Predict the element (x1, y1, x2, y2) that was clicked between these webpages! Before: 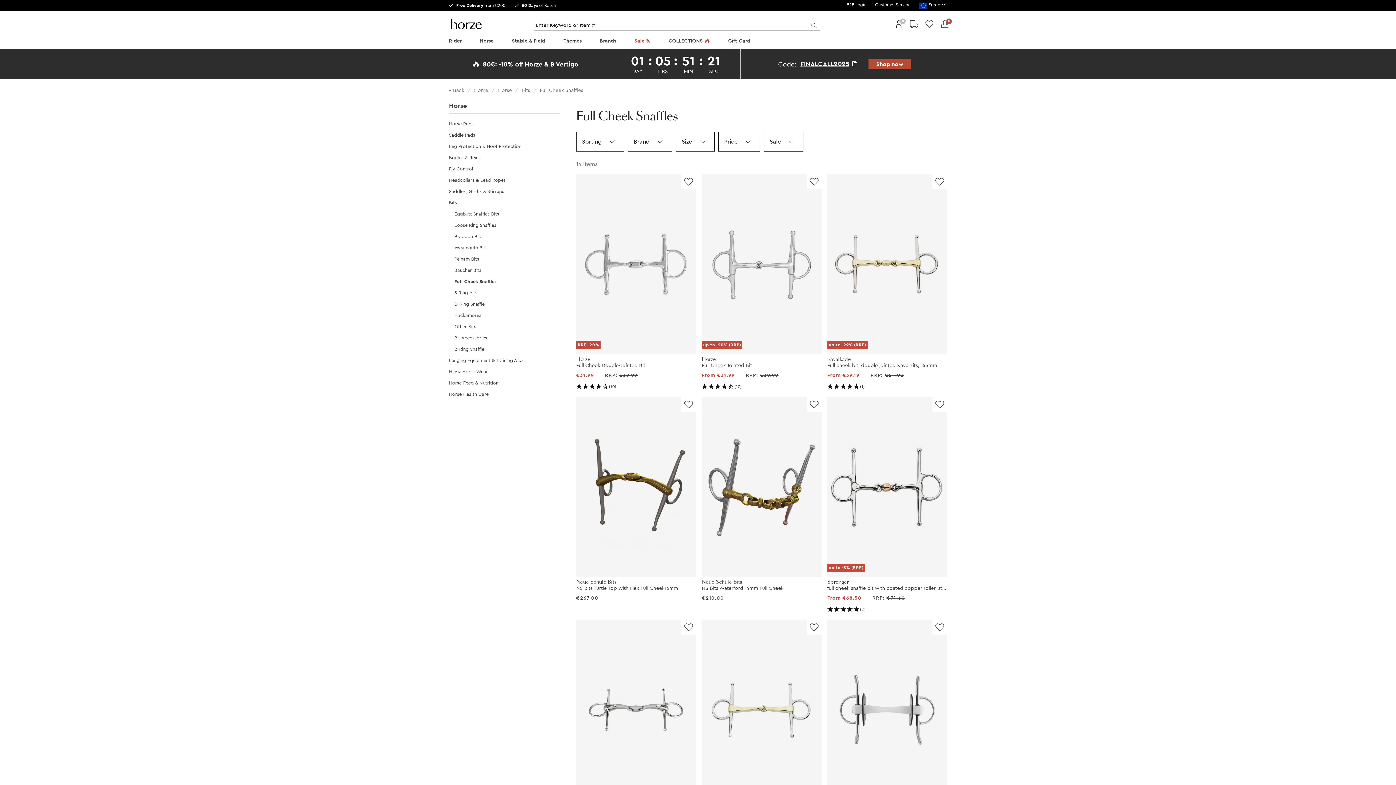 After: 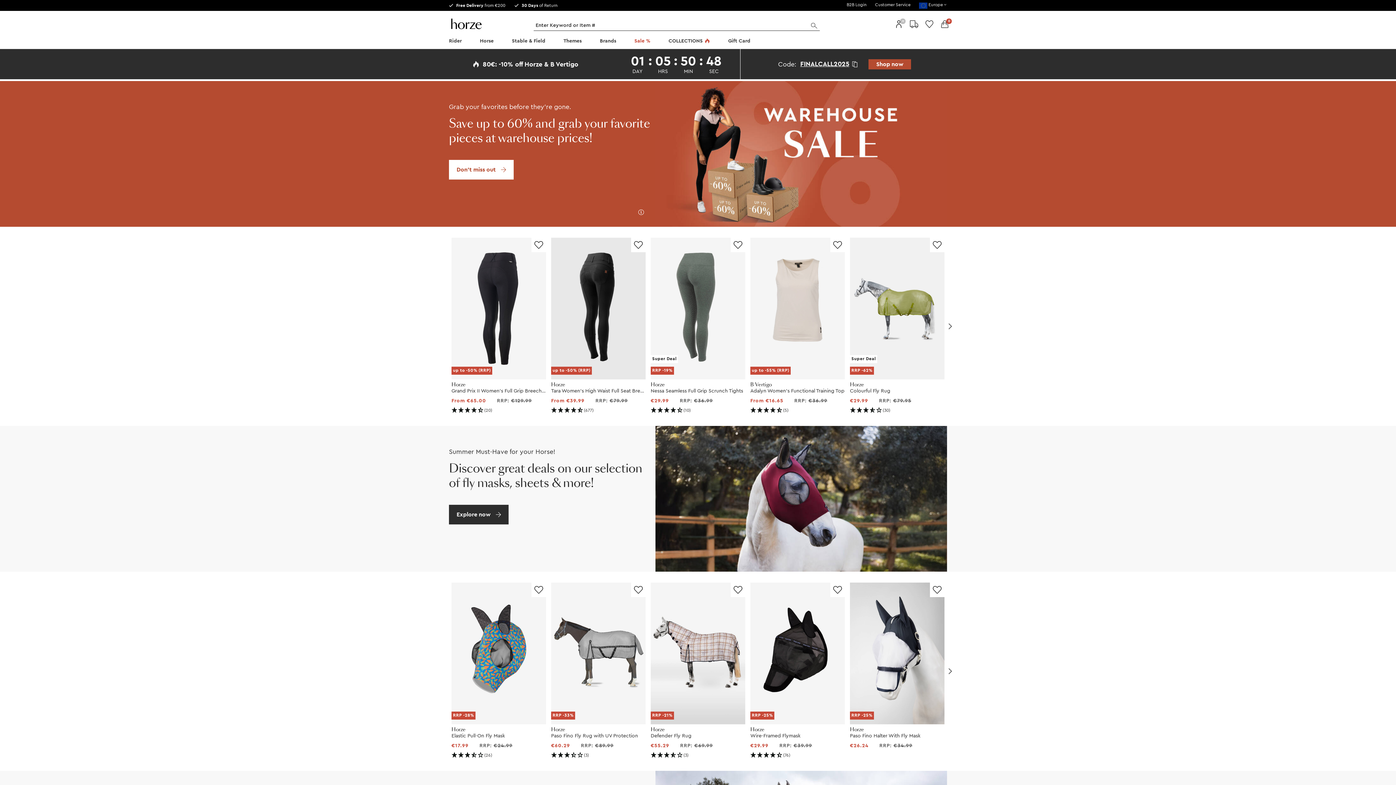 Action: bbox: (474, 88, 488, 93) label: Home